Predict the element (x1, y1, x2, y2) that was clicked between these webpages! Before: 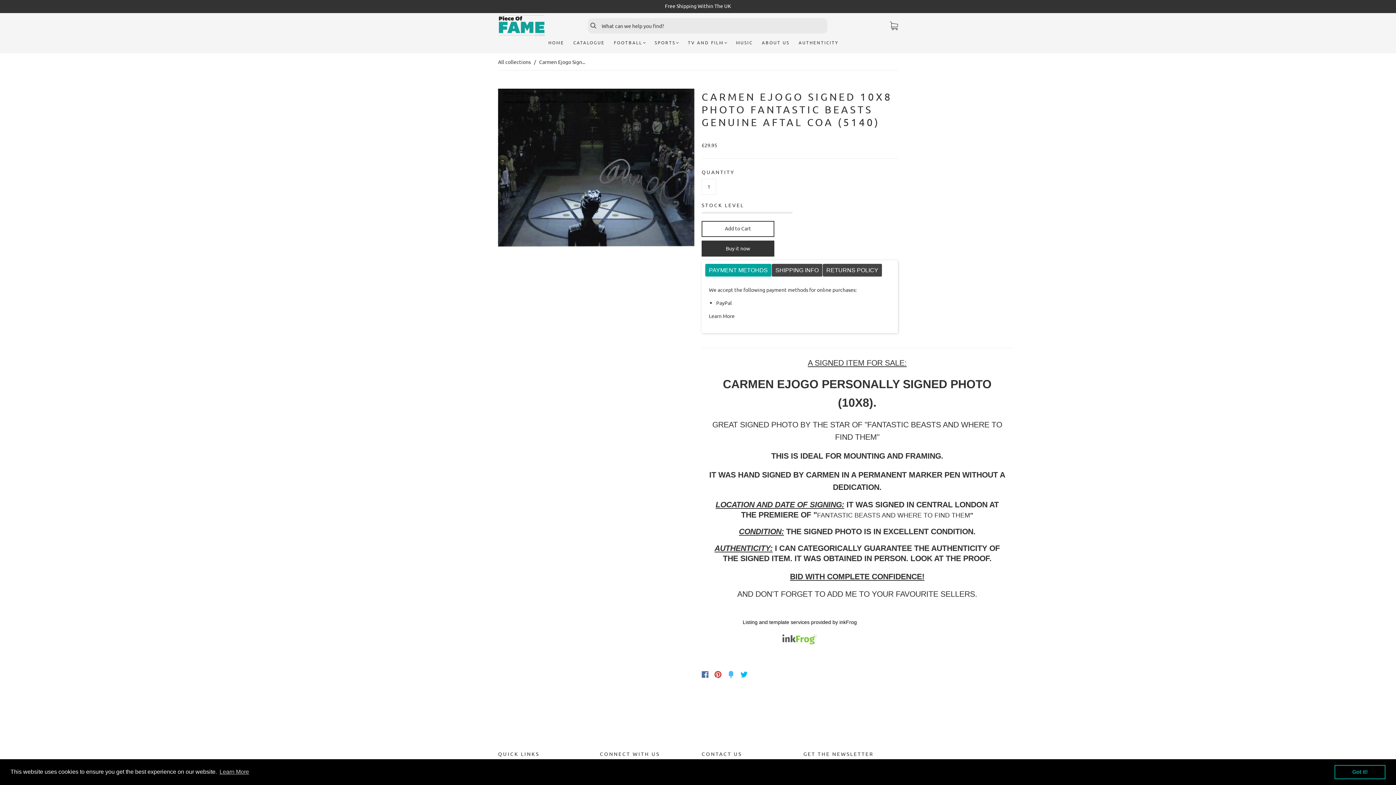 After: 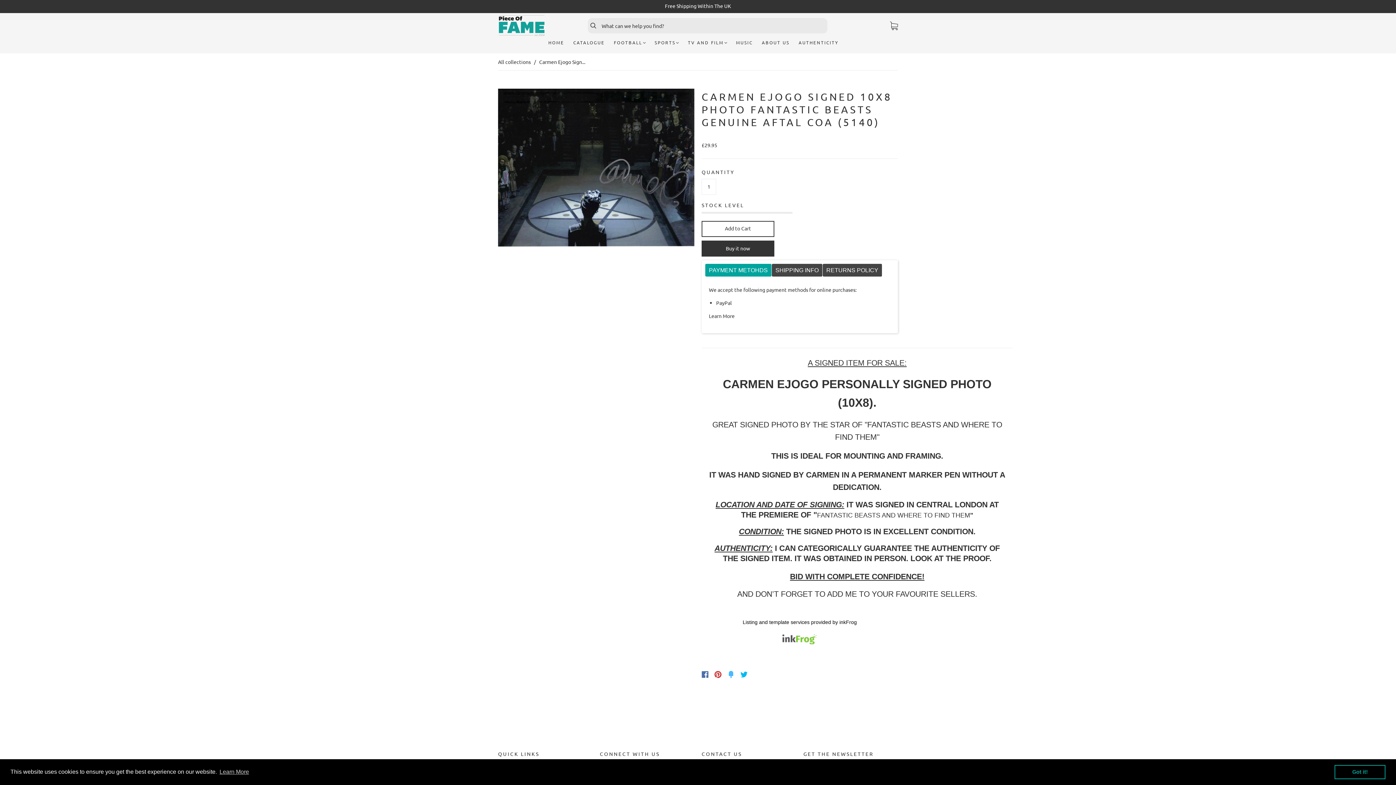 Action: label: dismiss cookie message bbox: (1334, 765, 1385, 779)